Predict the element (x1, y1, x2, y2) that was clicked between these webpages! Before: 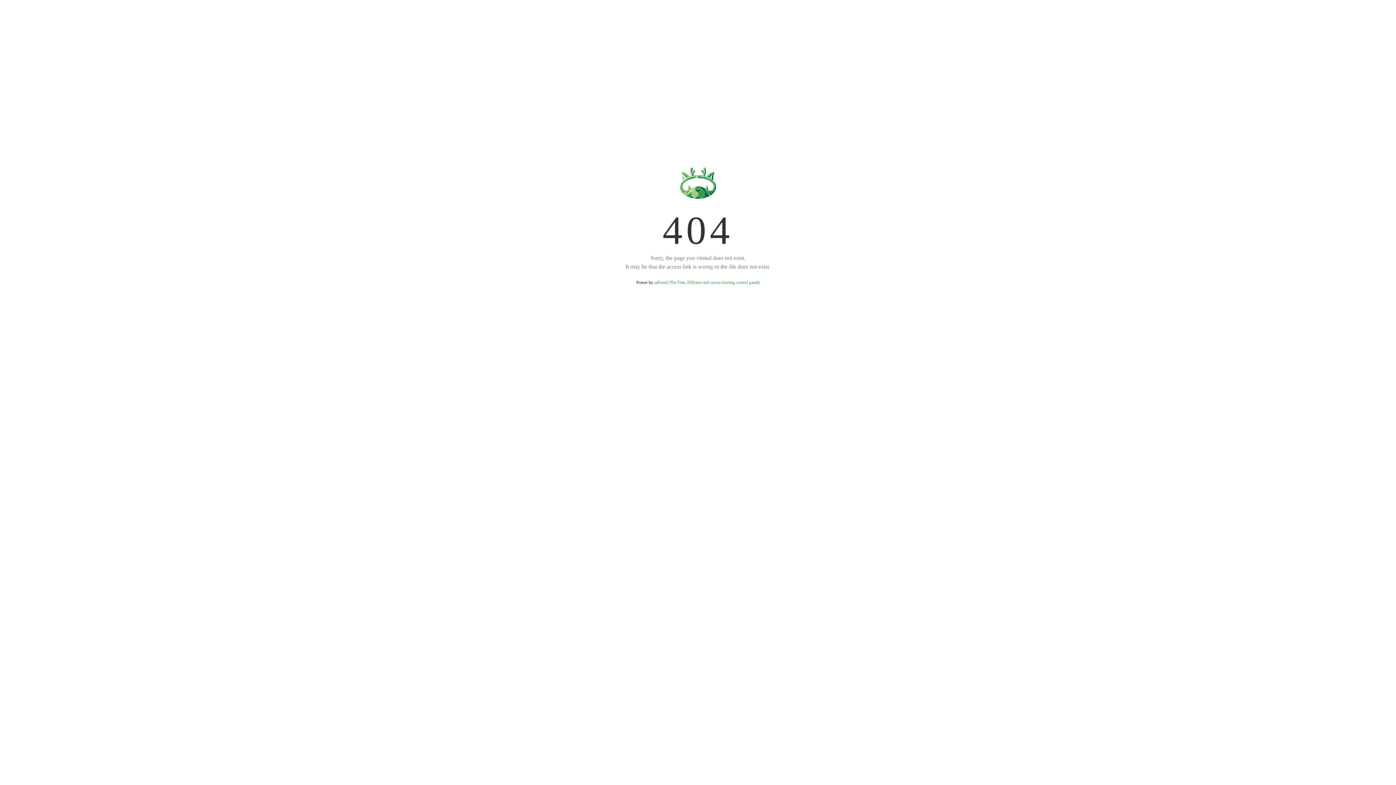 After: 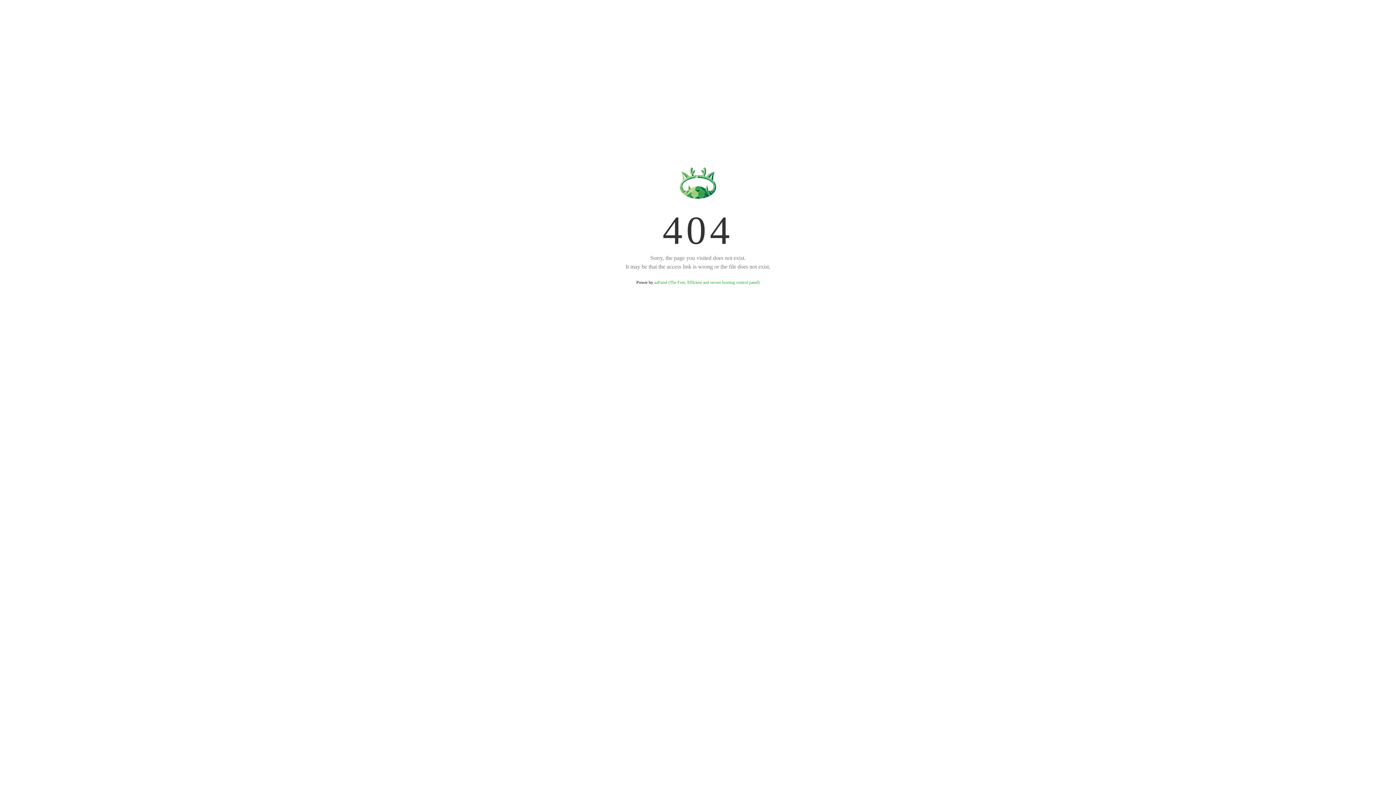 Action: bbox: (654, 280, 759, 285) label: aaPanel (The Free, Efficient and secure hosting control panel)